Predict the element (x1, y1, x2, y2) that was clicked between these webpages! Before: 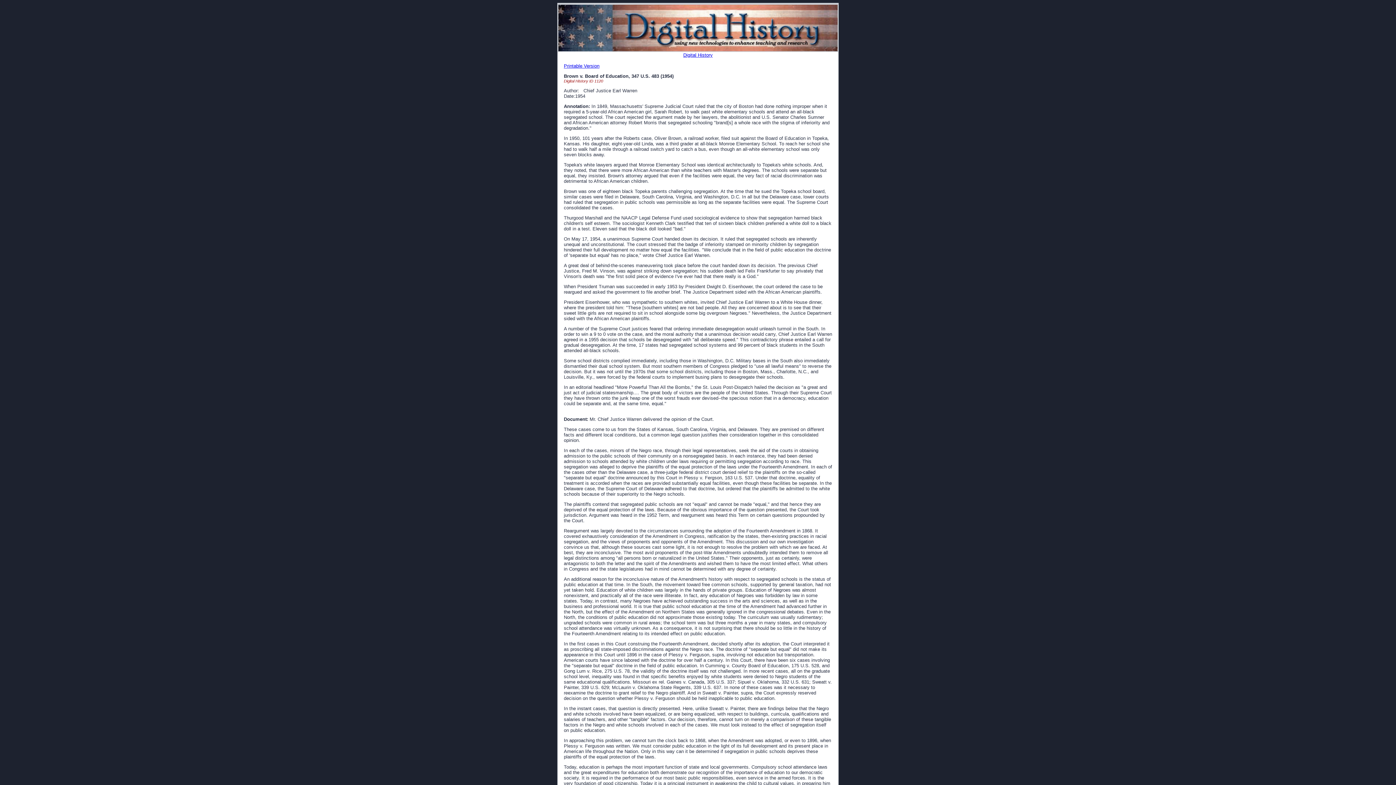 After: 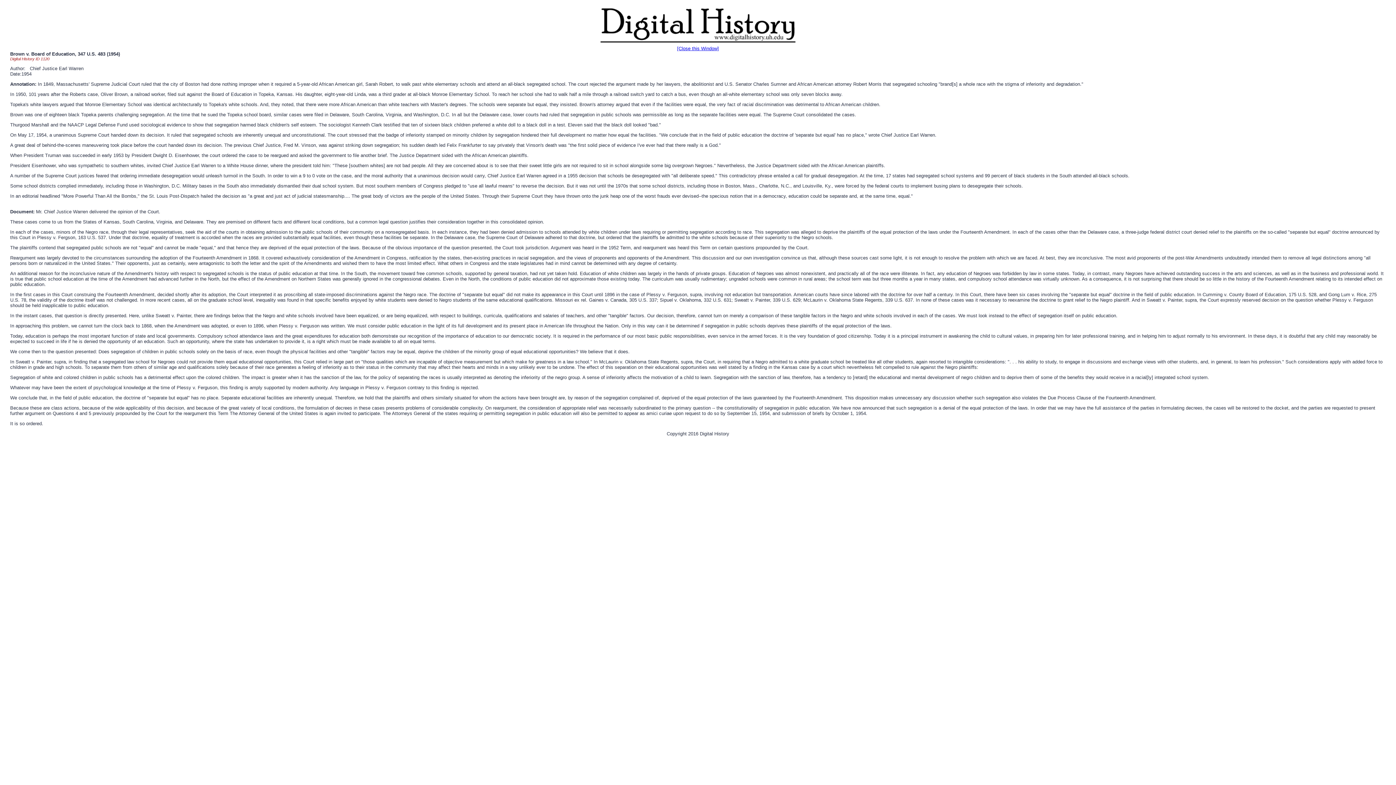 Action: bbox: (564, 63, 599, 68) label: Printable Version